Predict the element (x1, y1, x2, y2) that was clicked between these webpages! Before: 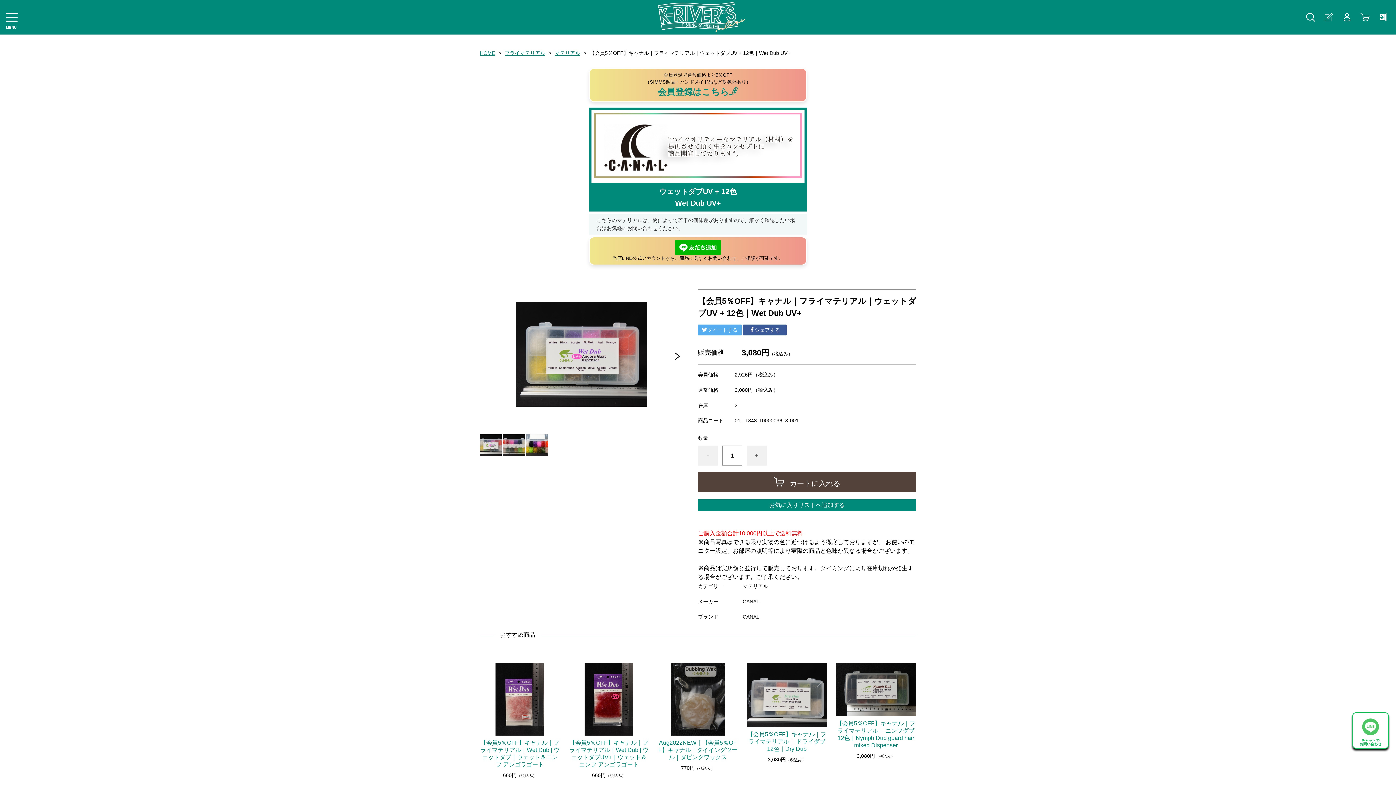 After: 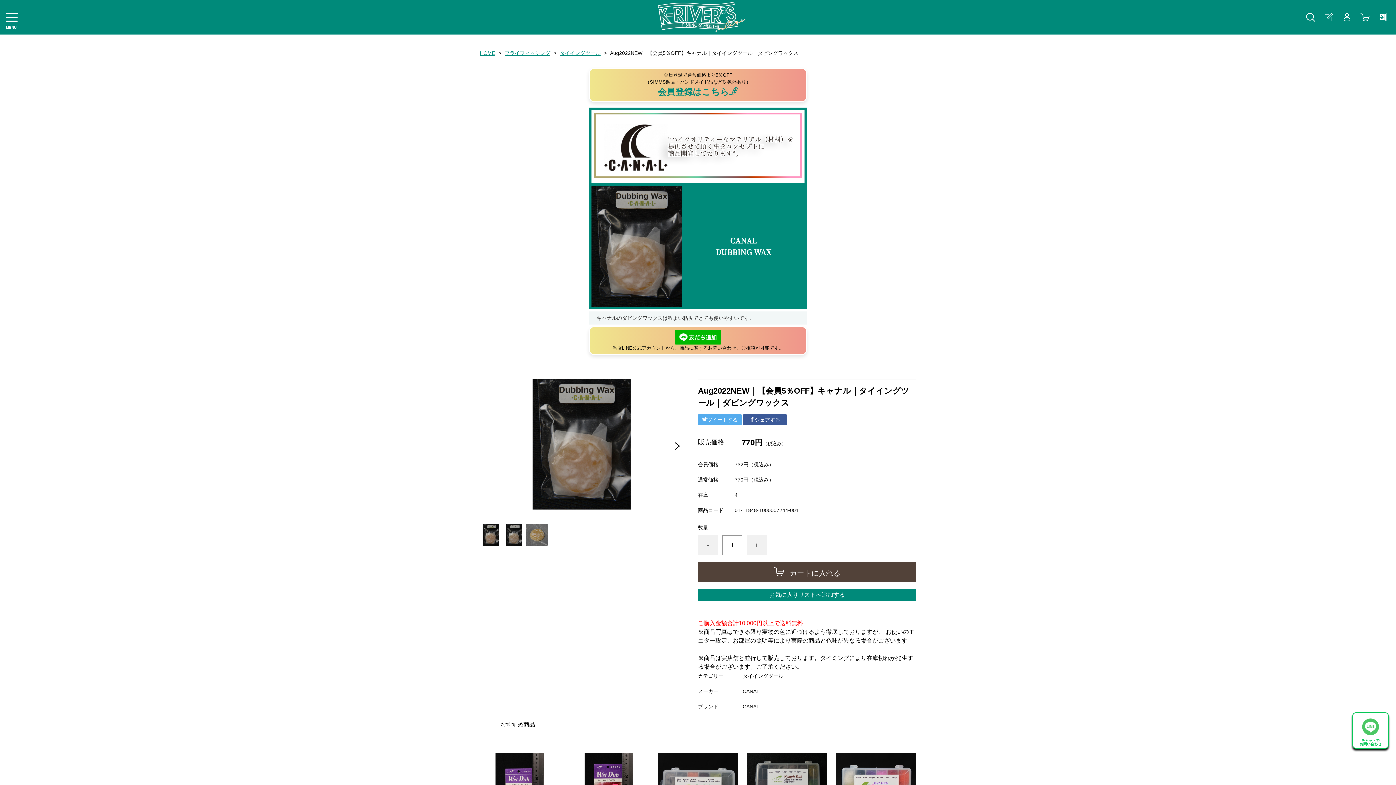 Action: bbox: (658, 740, 737, 760) label: Aug2022NEW｜【会員5％OFF】キャナル｜タイイングツール｜ダビングワックス